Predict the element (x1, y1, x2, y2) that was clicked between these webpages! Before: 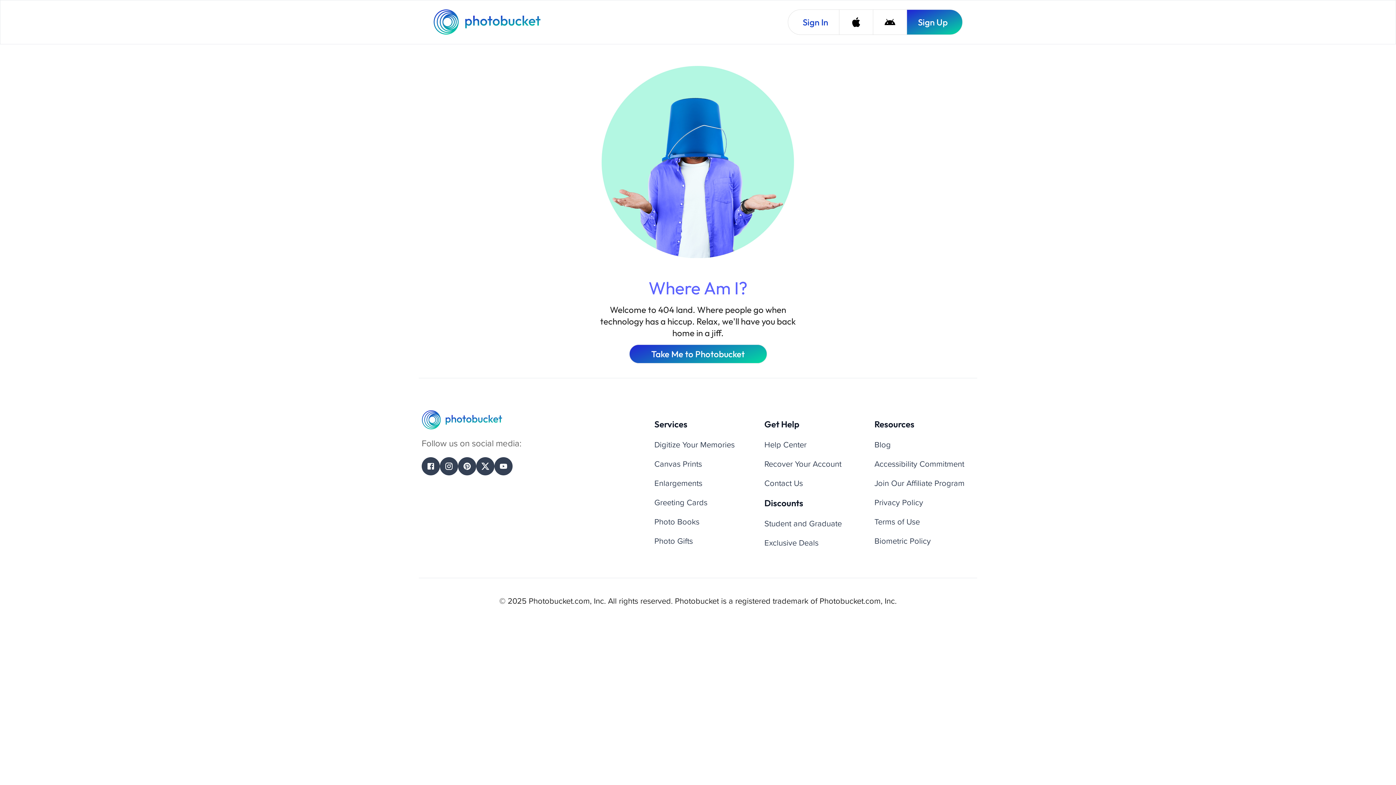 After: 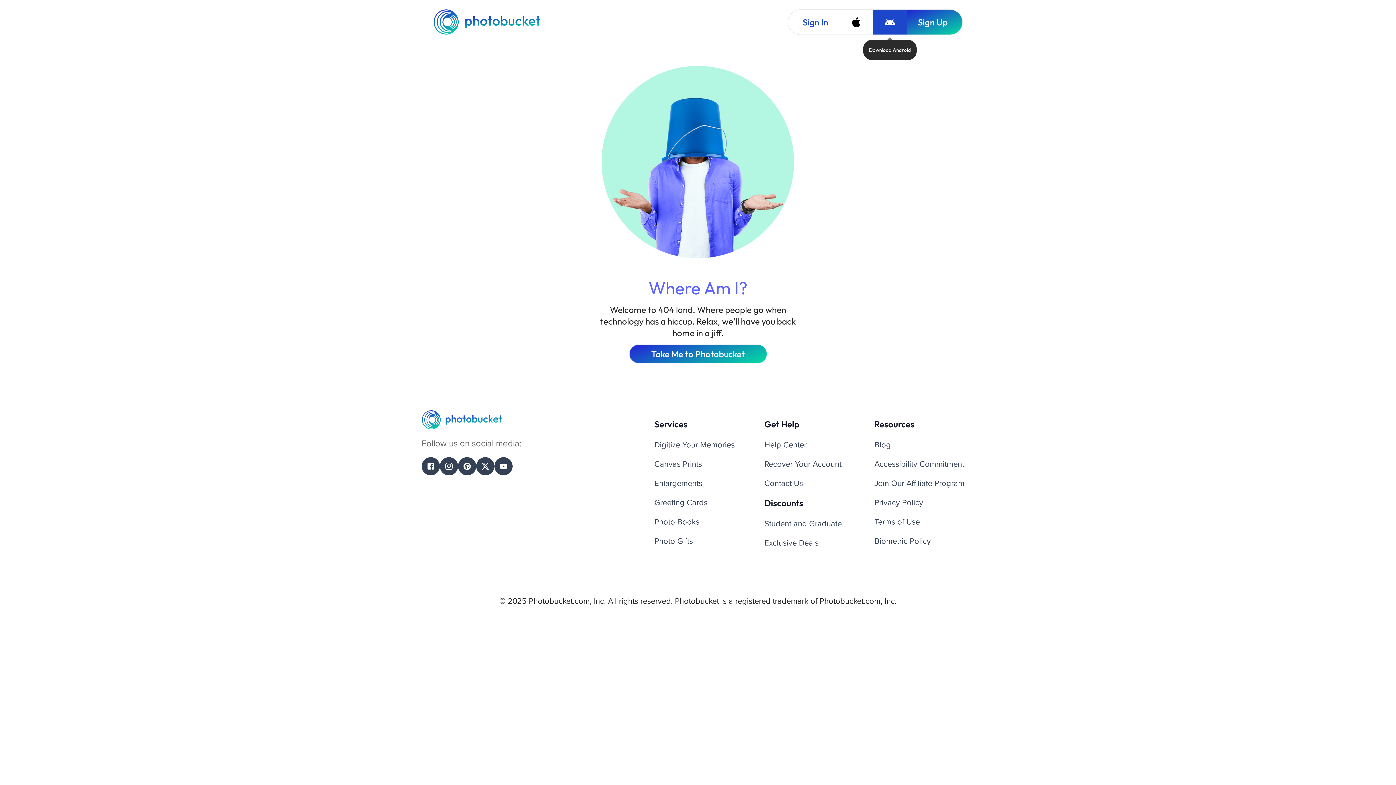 Action: bbox: (873, 9, 906, 34) label: Download Android